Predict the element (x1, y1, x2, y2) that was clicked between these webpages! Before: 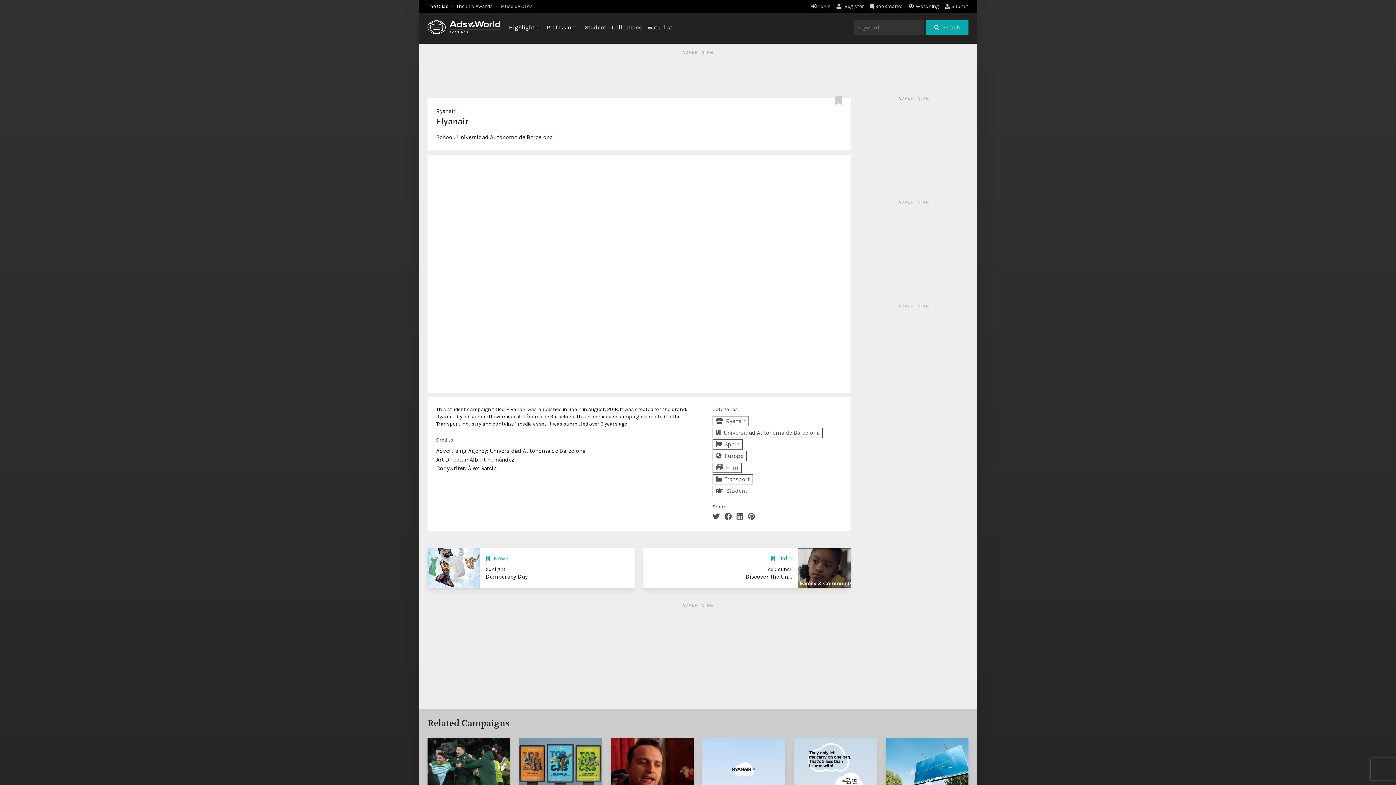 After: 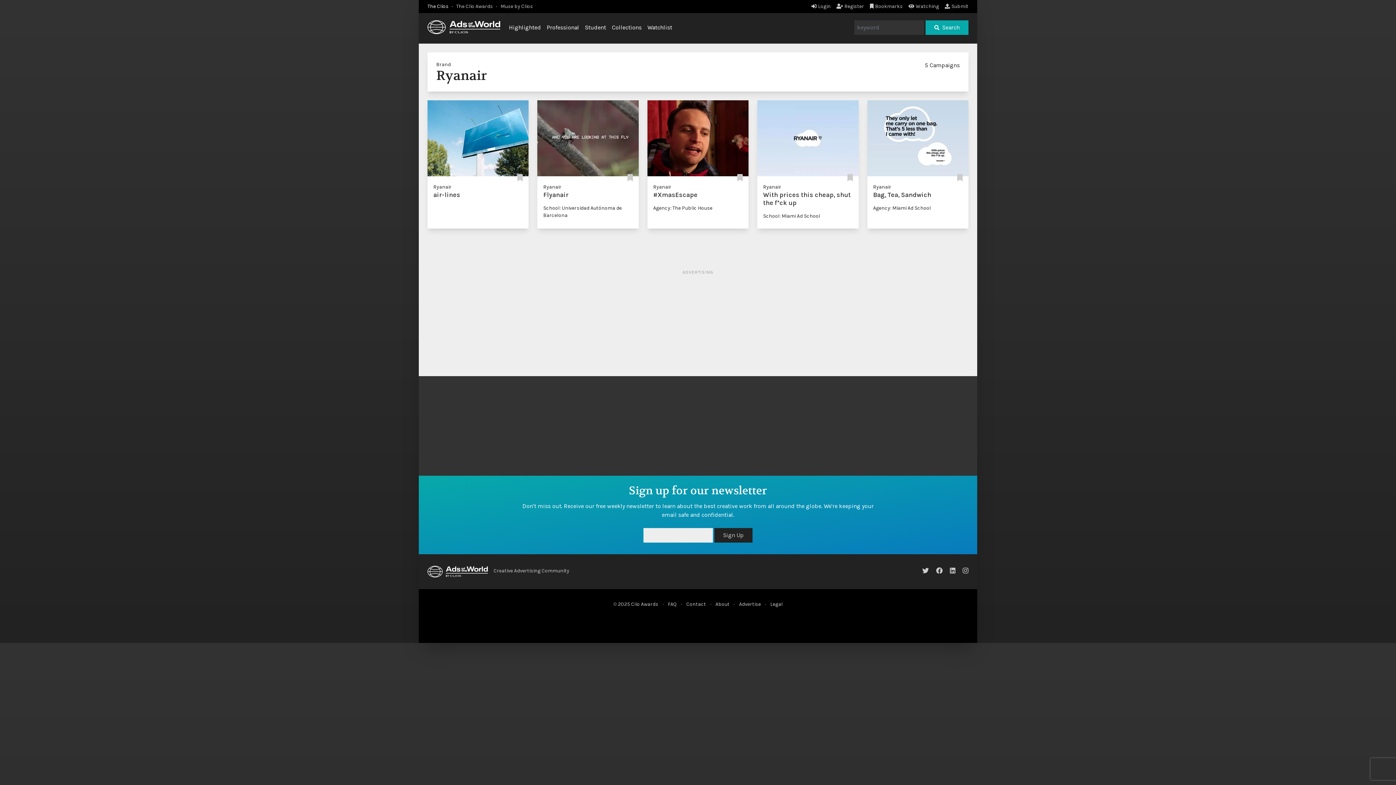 Action: bbox: (712, 416, 748, 426) label: Ryanair